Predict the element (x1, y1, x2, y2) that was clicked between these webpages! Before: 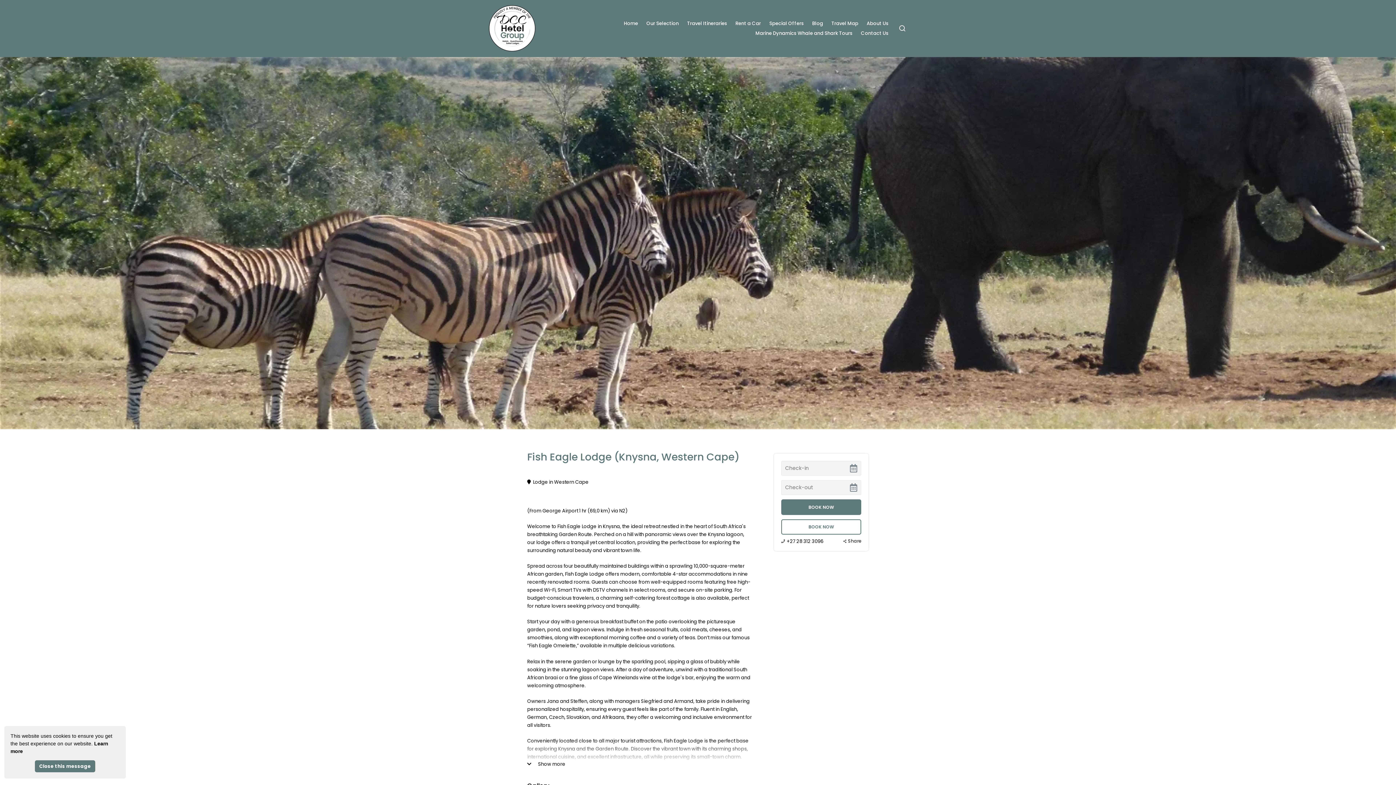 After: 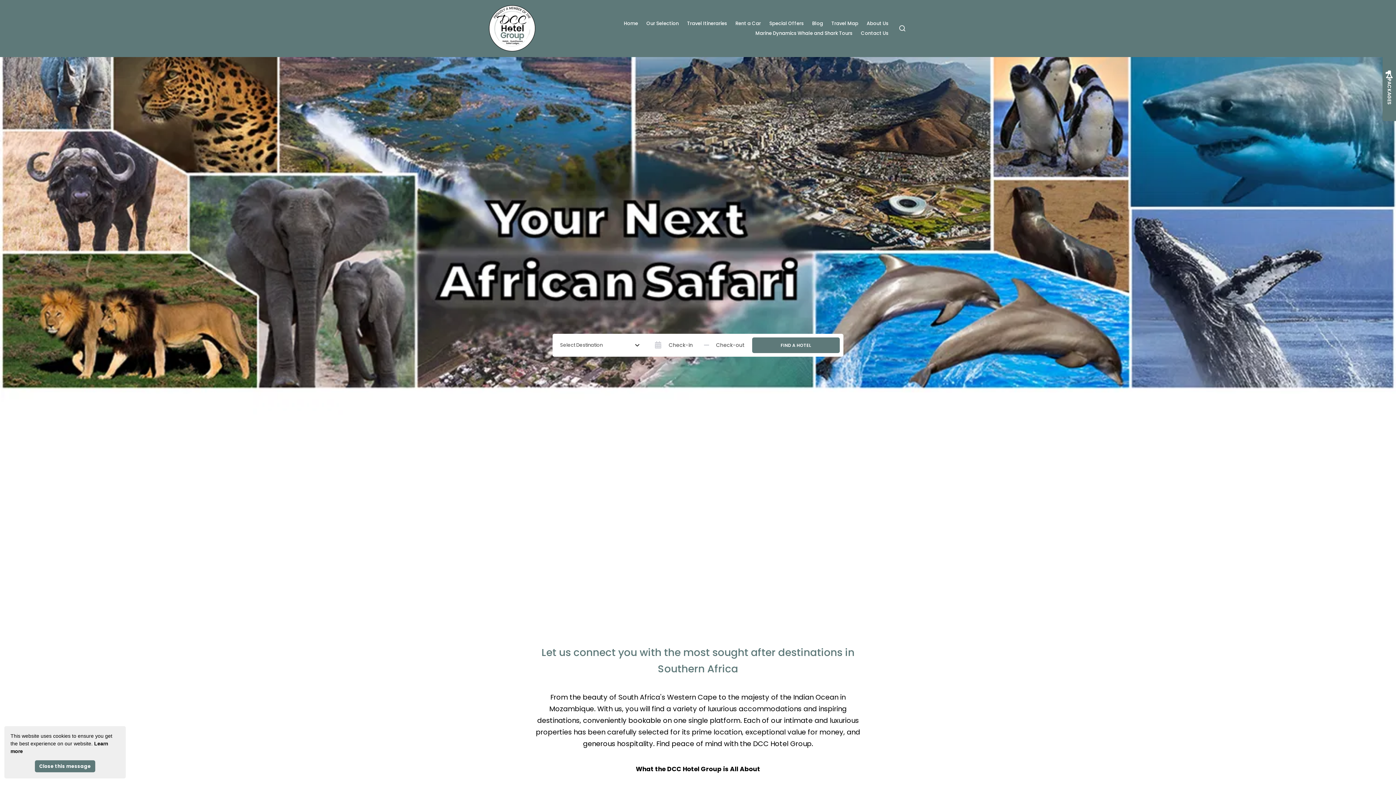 Action: label: Home bbox: (620, 18, 641, 28)